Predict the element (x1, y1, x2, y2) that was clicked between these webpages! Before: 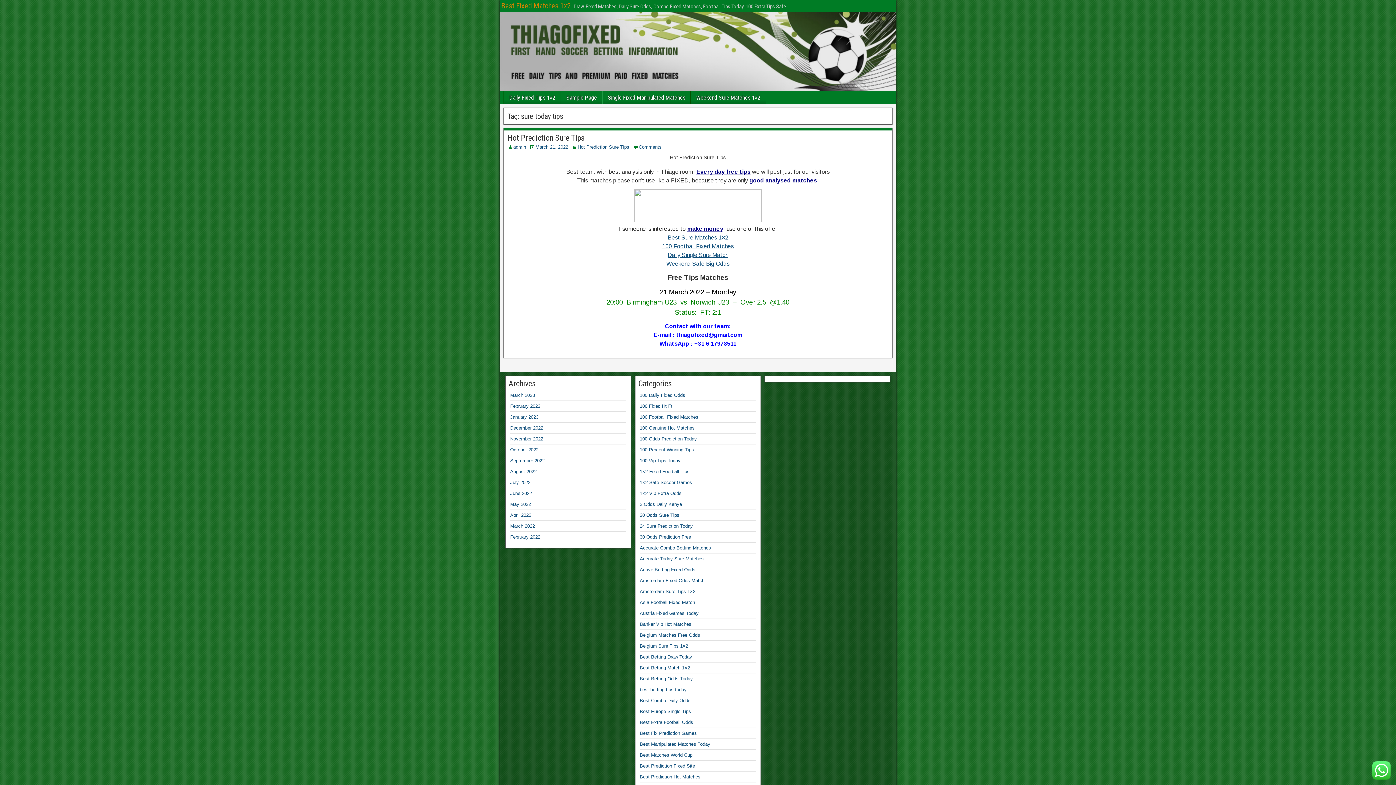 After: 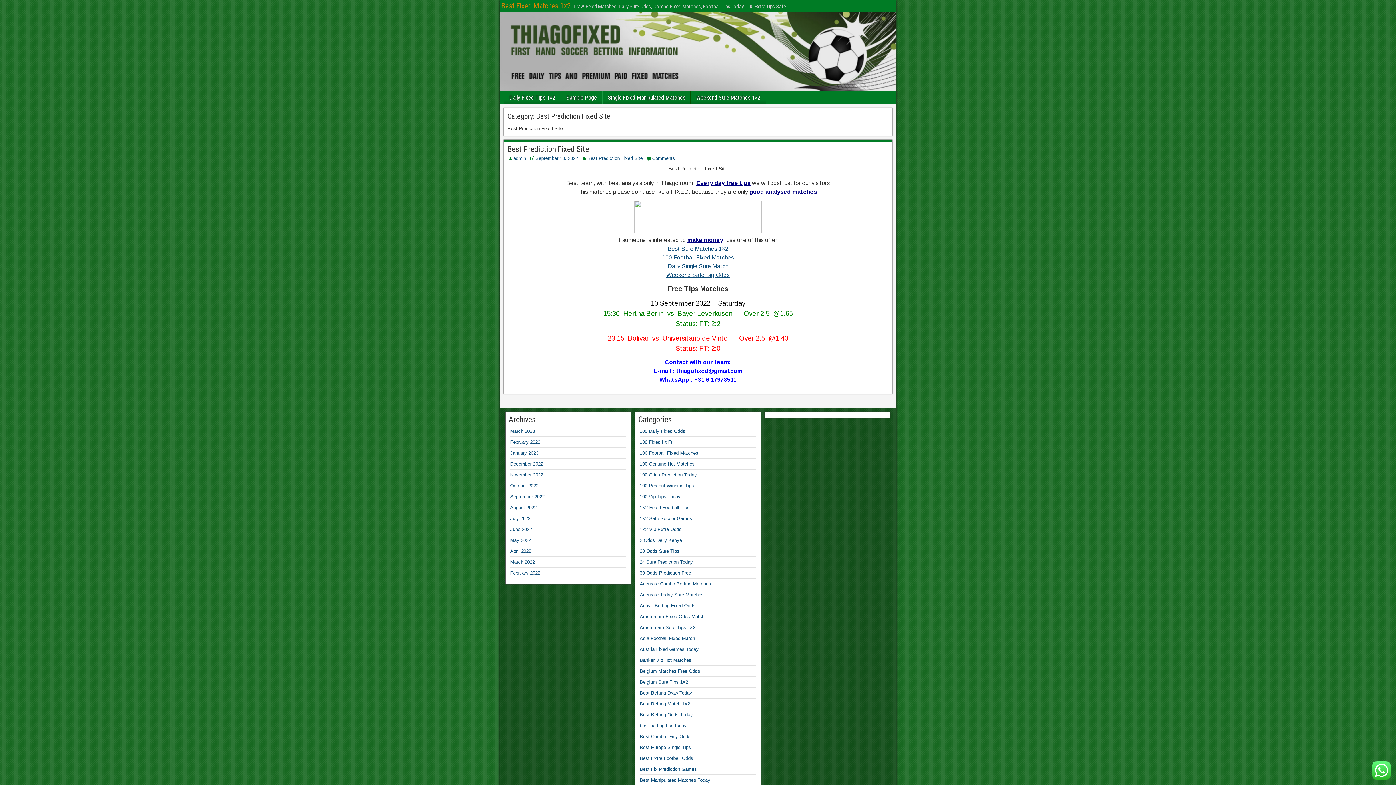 Action: bbox: (639, 763, 695, 769) label: Best Prediction Fixed Site